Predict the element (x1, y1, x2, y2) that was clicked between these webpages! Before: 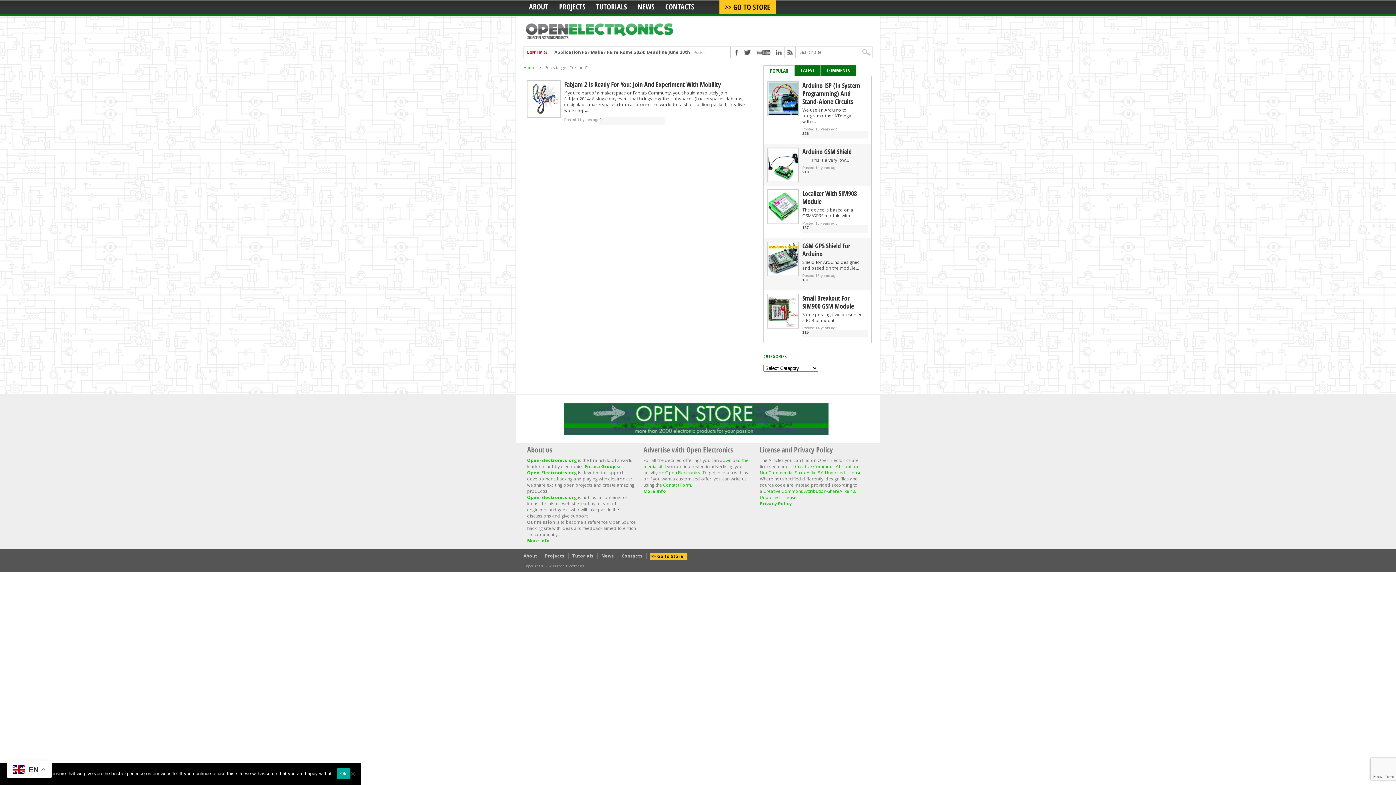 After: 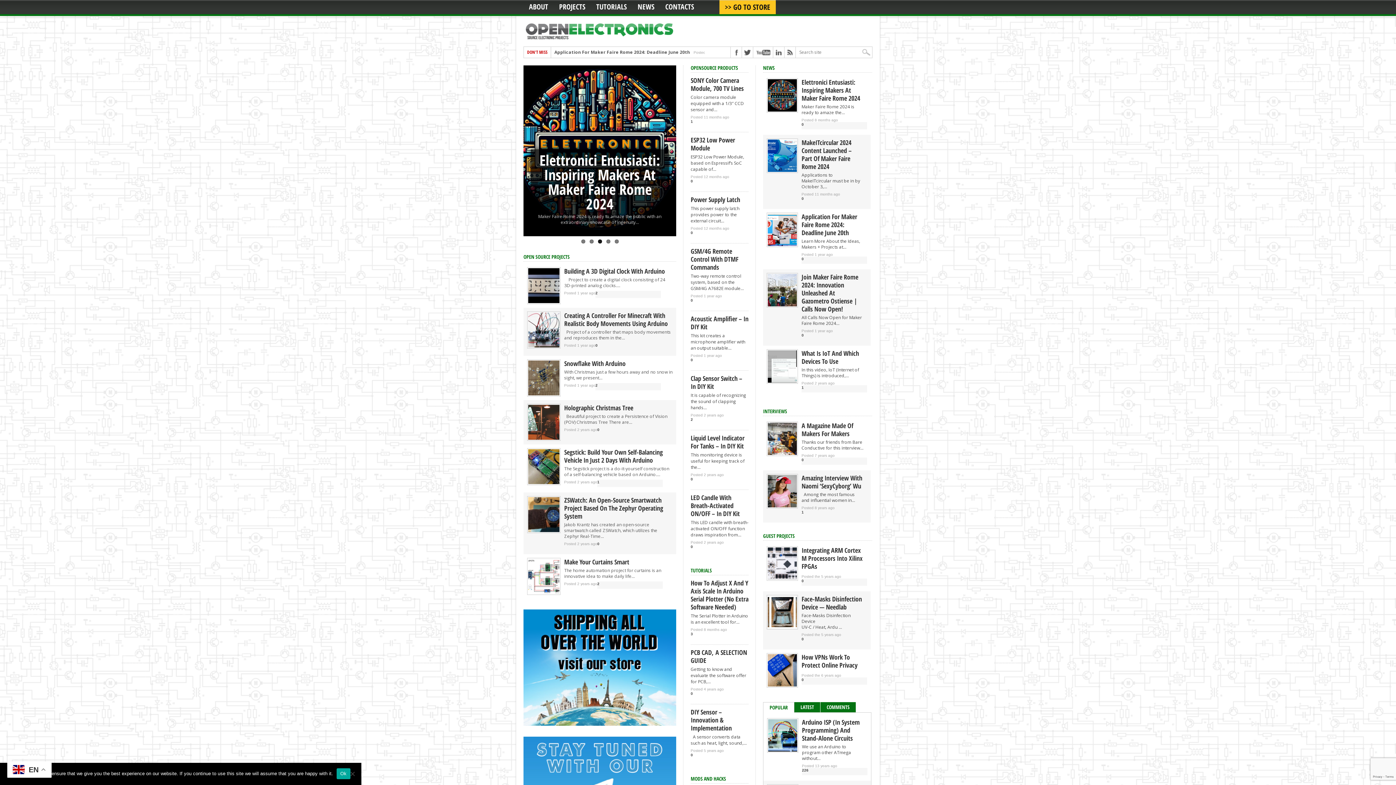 Action: bbox: (665, 469, 700, 476) label: Open Electronics